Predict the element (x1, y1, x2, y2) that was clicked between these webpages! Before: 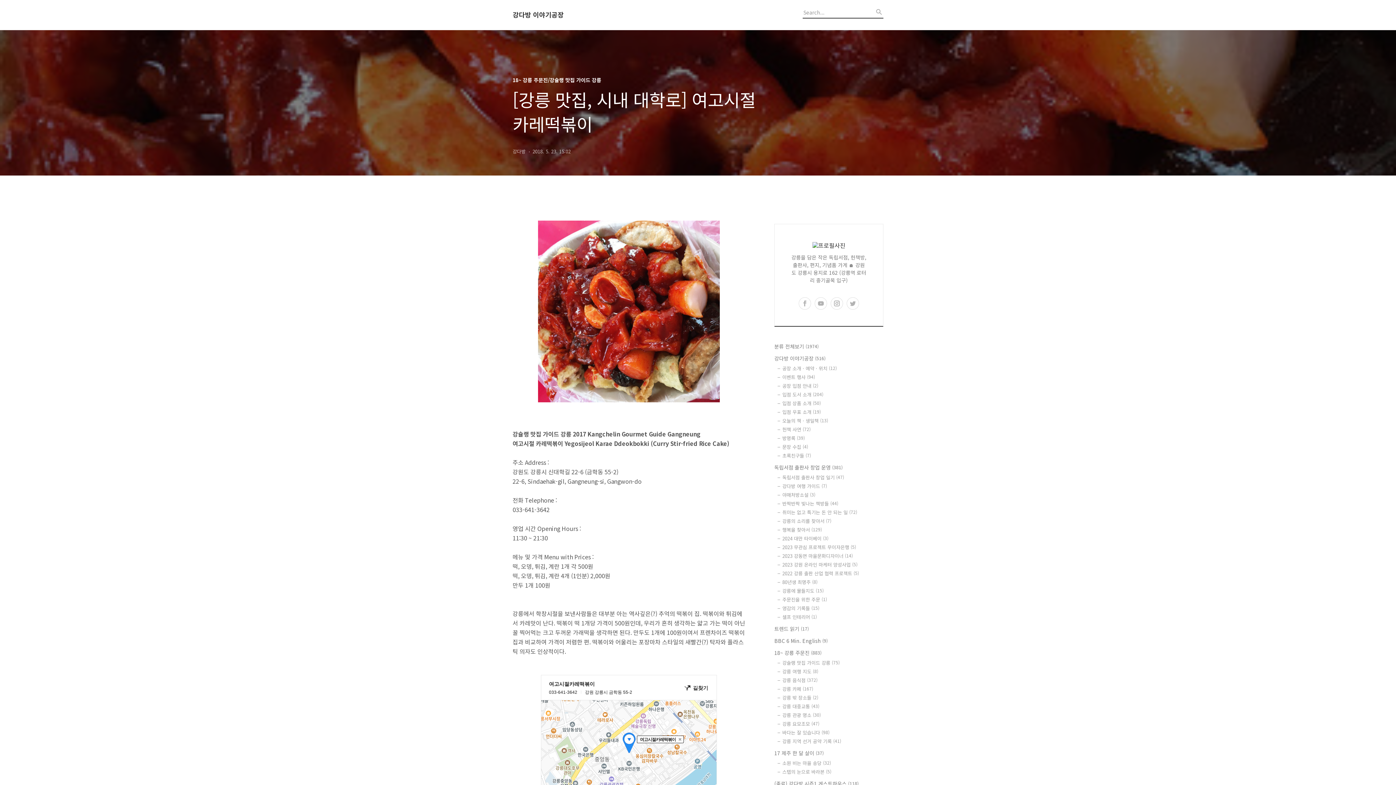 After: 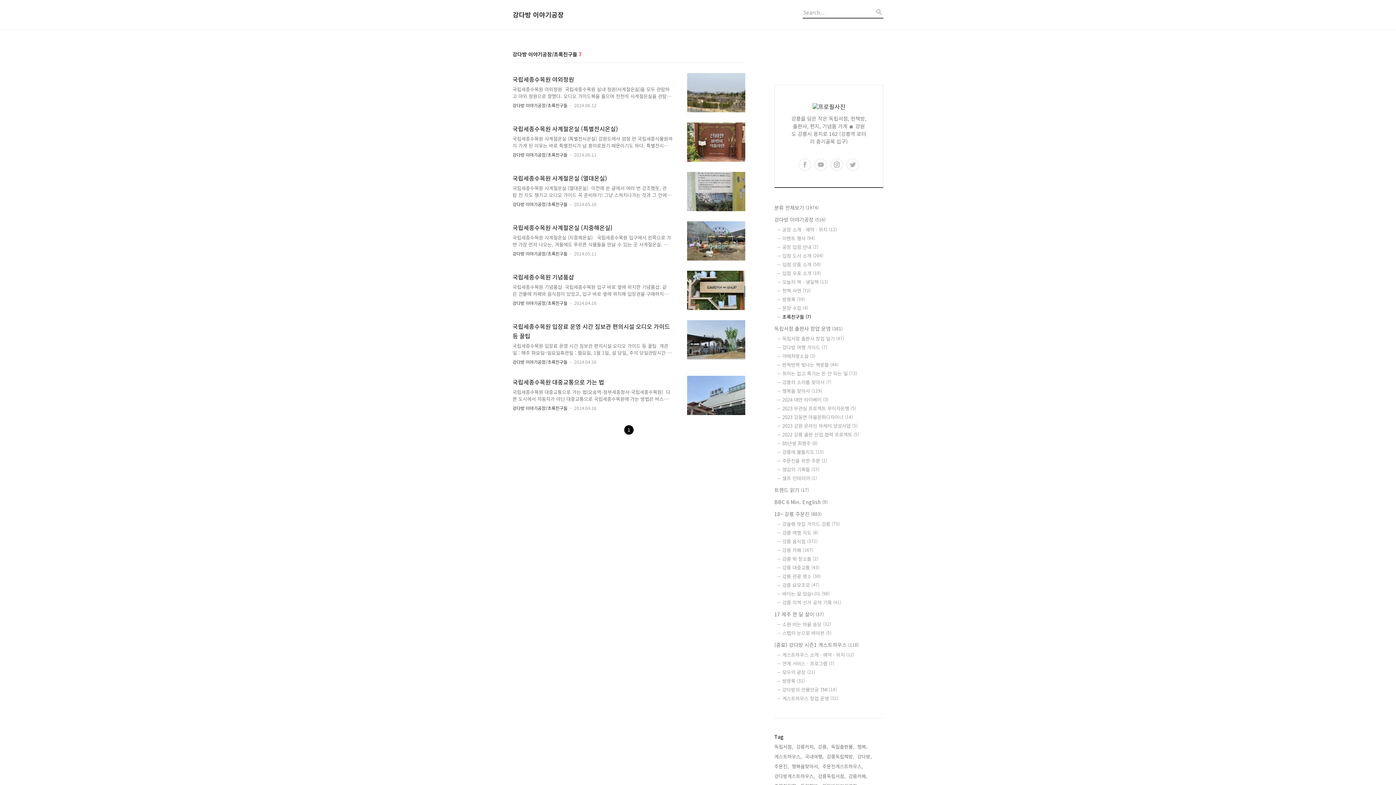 Action: label: 초록친구들 (7) bbox: (782, 452, 883, 459)